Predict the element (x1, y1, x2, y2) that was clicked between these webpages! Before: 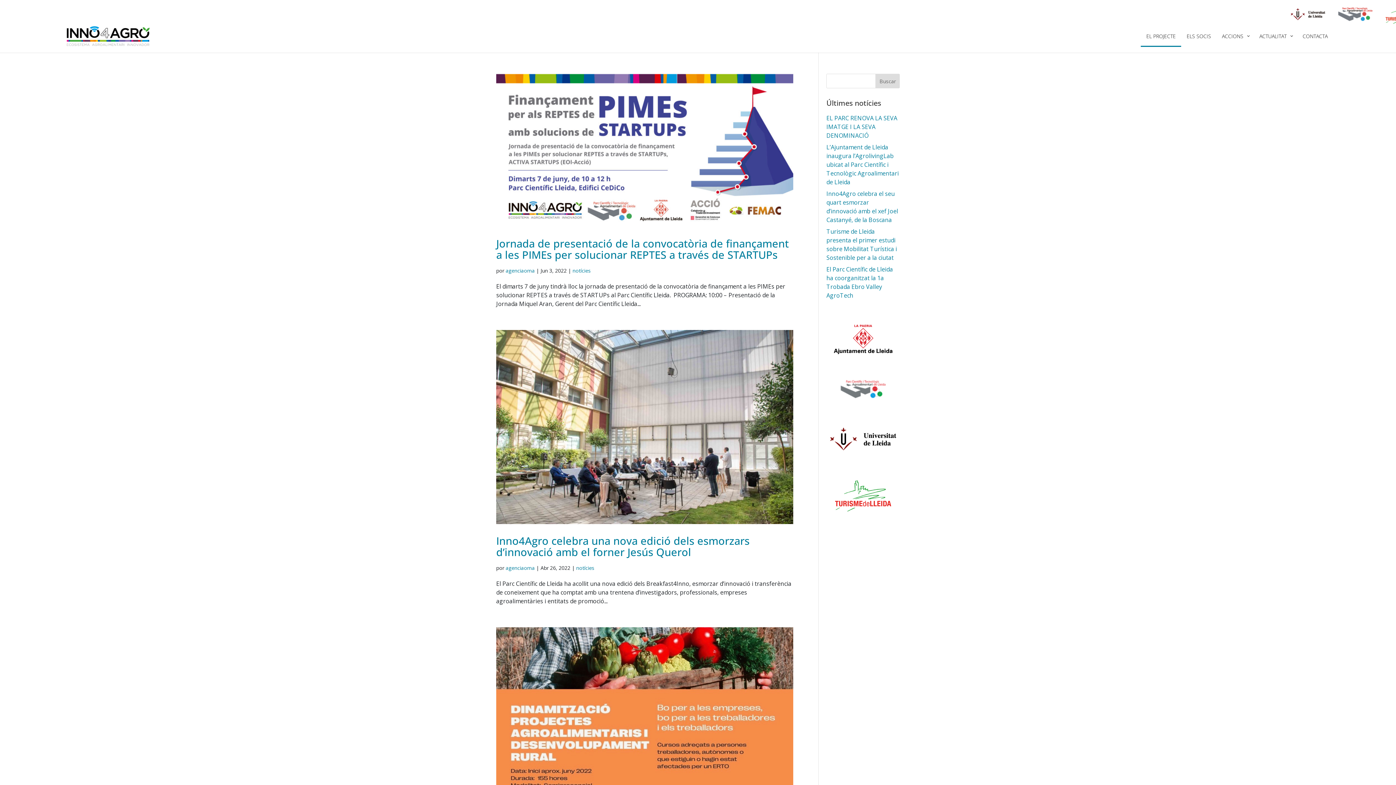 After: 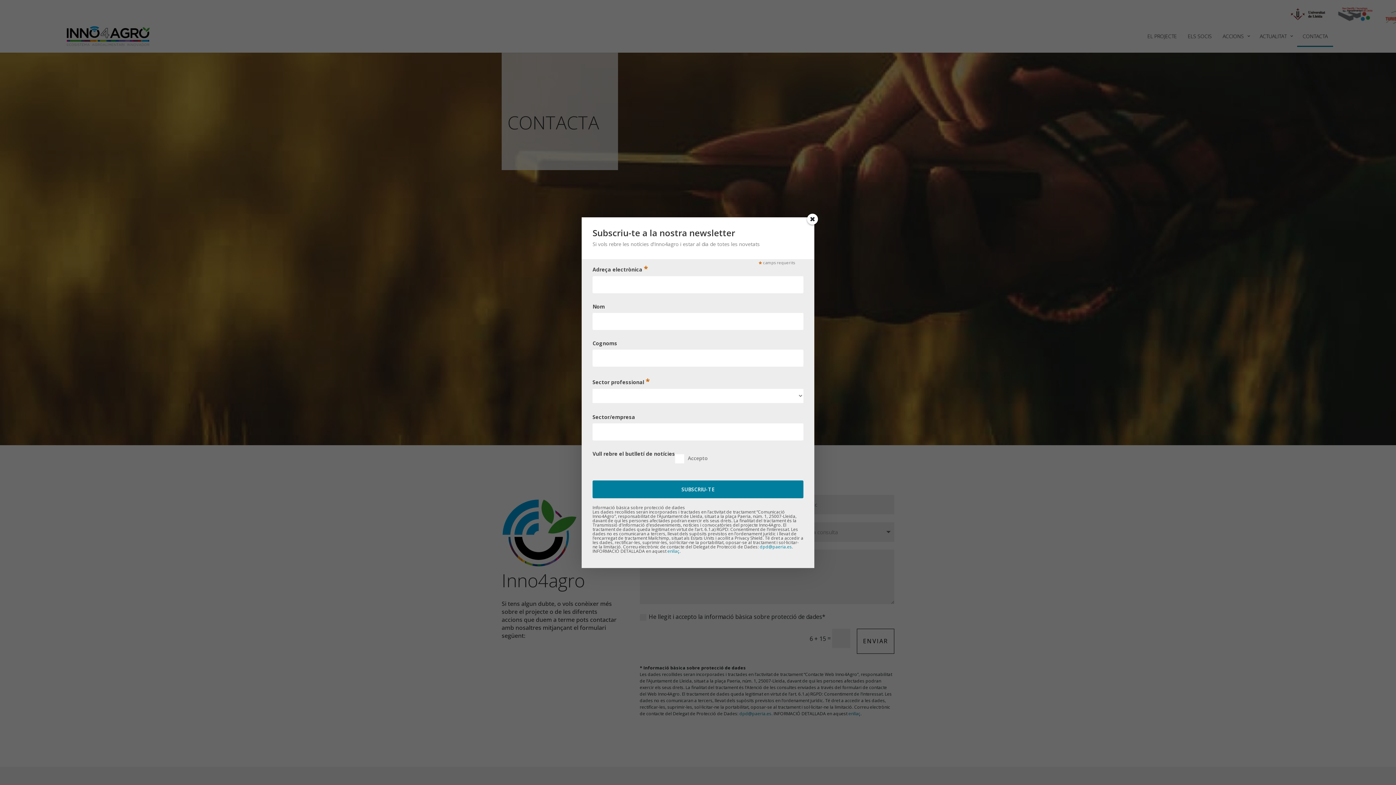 Action: label: CONTACTA bbox: (1297, 25, 1333, 46)